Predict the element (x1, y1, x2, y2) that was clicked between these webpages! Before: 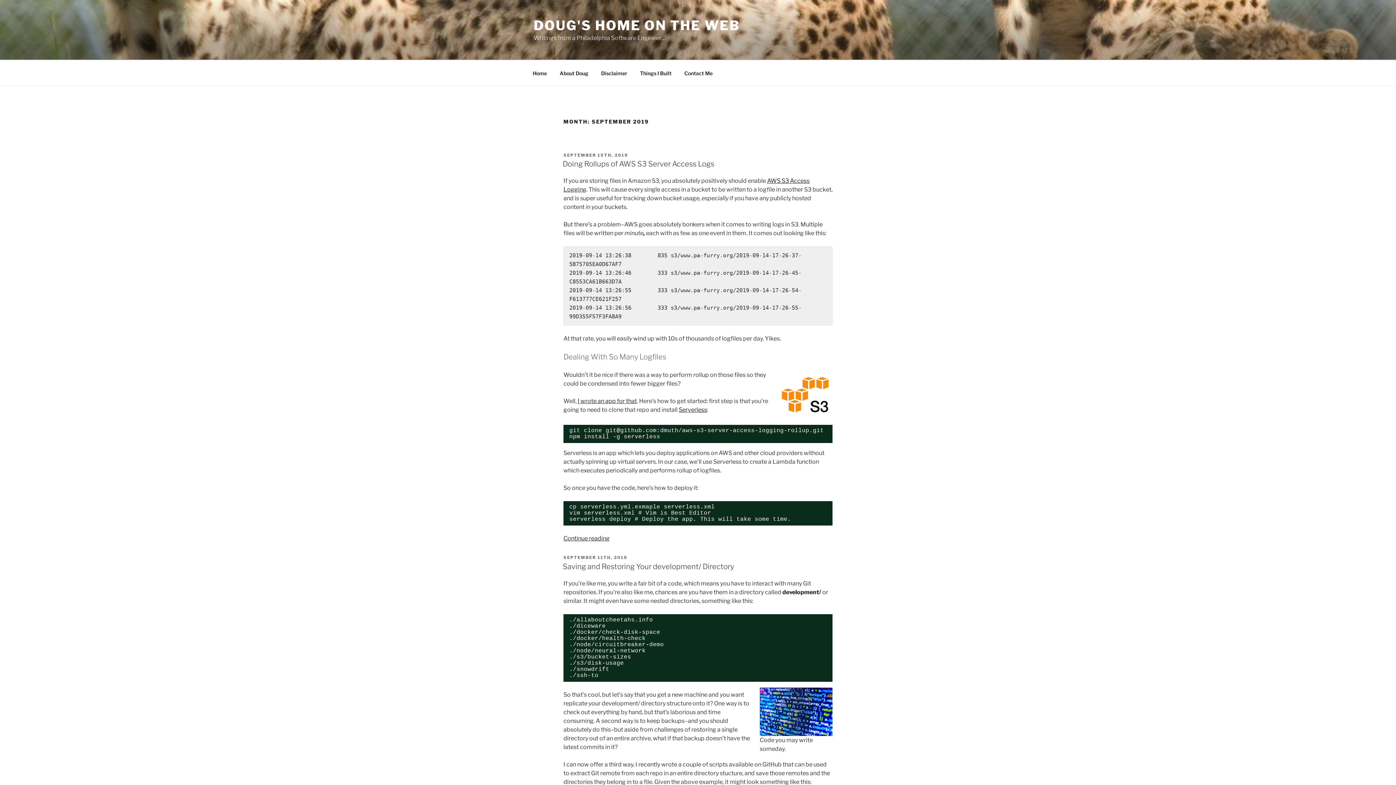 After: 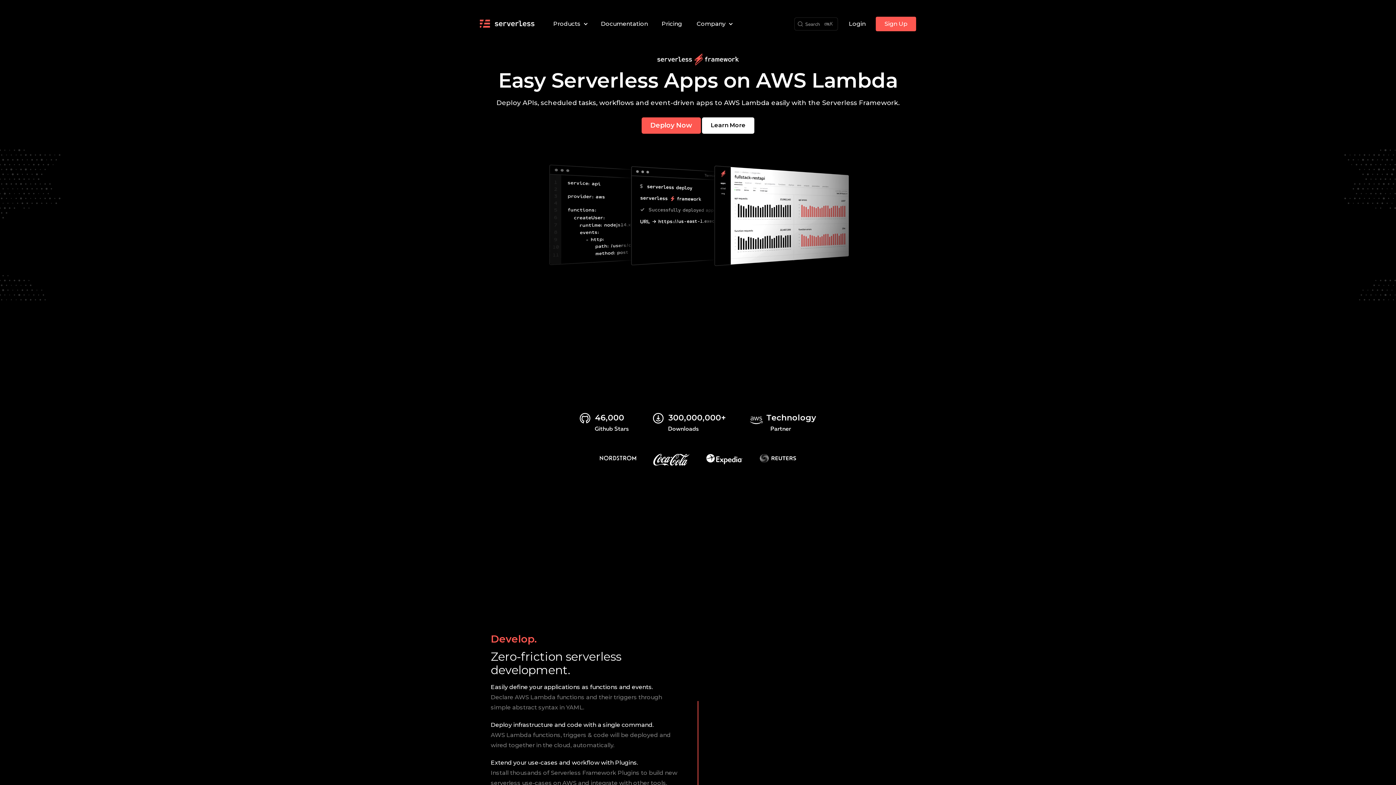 Action: label: Serverless bbox: (678, 406, 707, 413)